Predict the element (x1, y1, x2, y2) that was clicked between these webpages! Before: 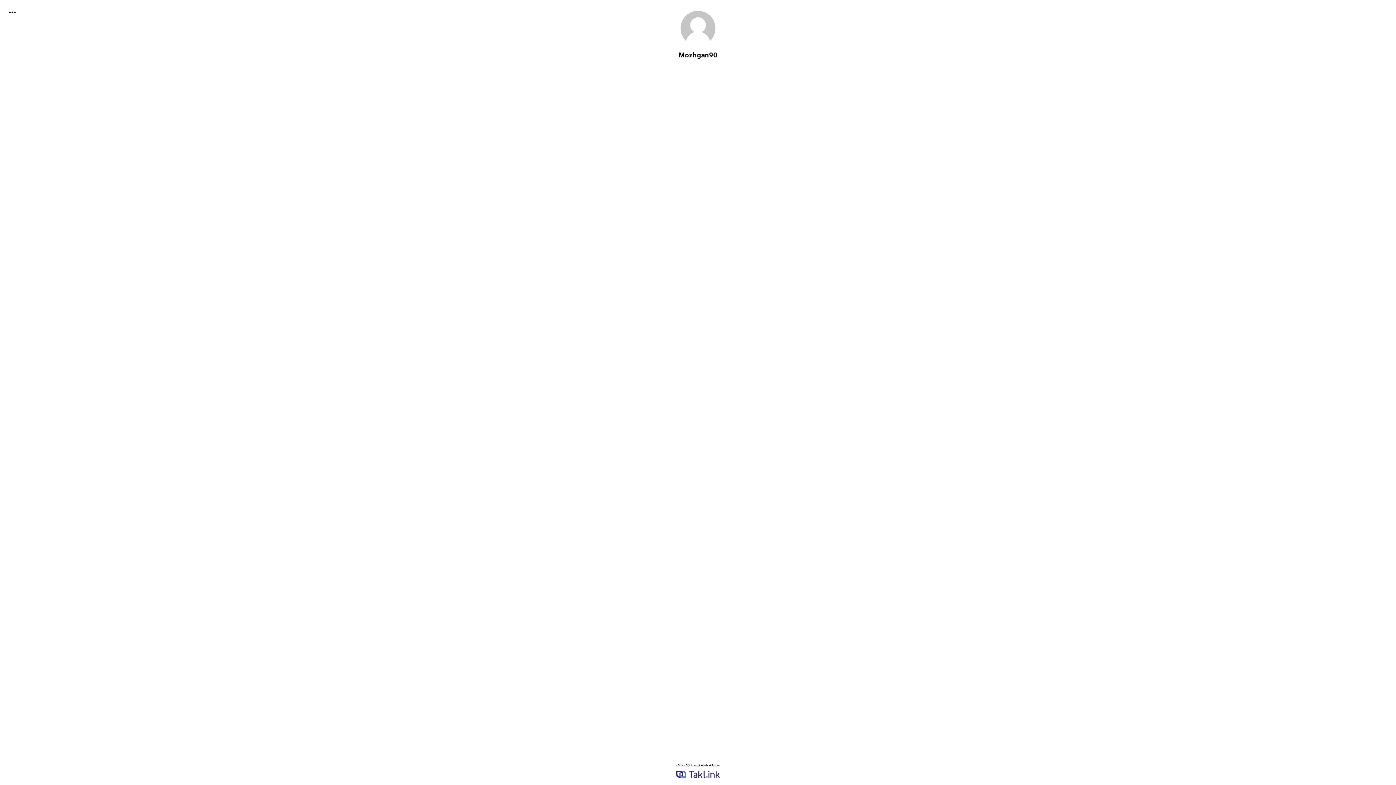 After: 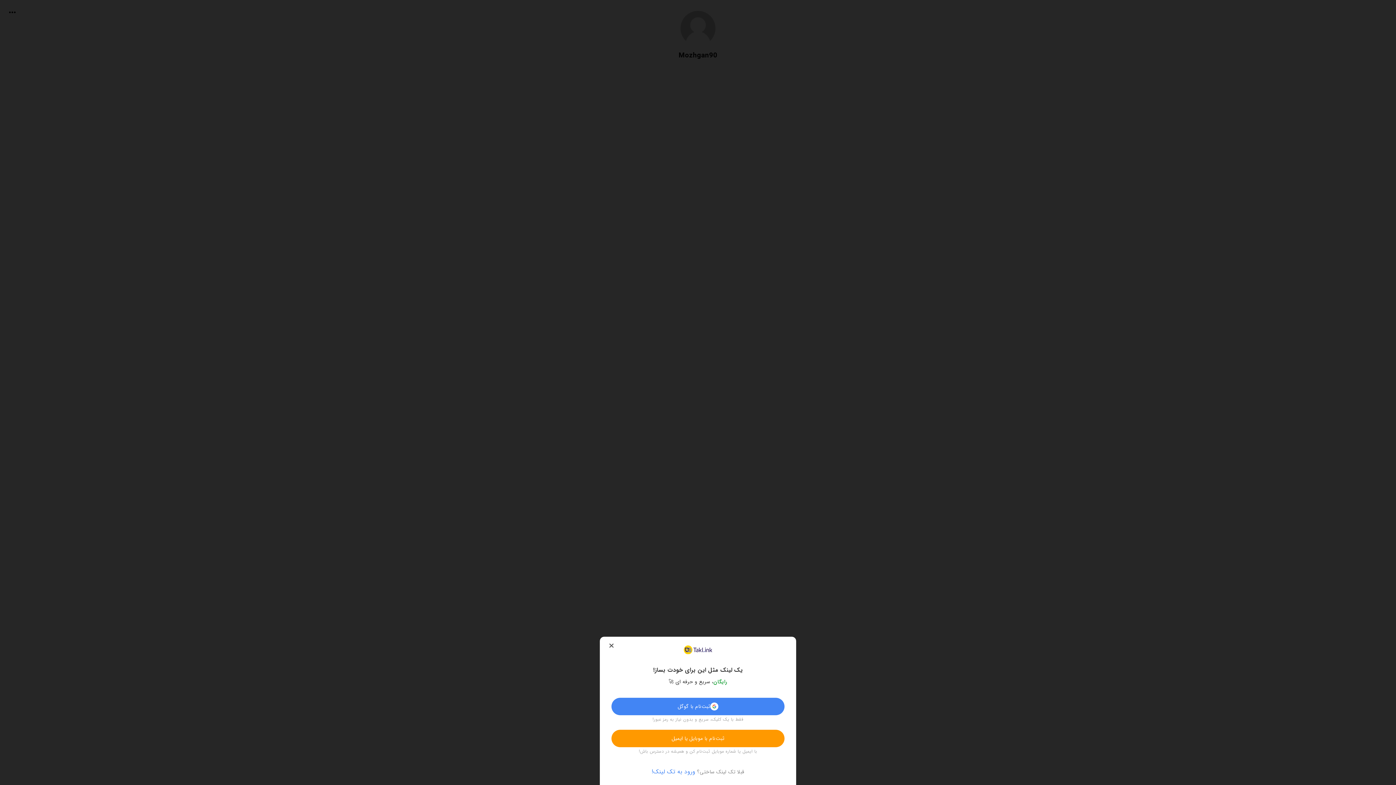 Action: bbox: (5, 742, 1390, 785)